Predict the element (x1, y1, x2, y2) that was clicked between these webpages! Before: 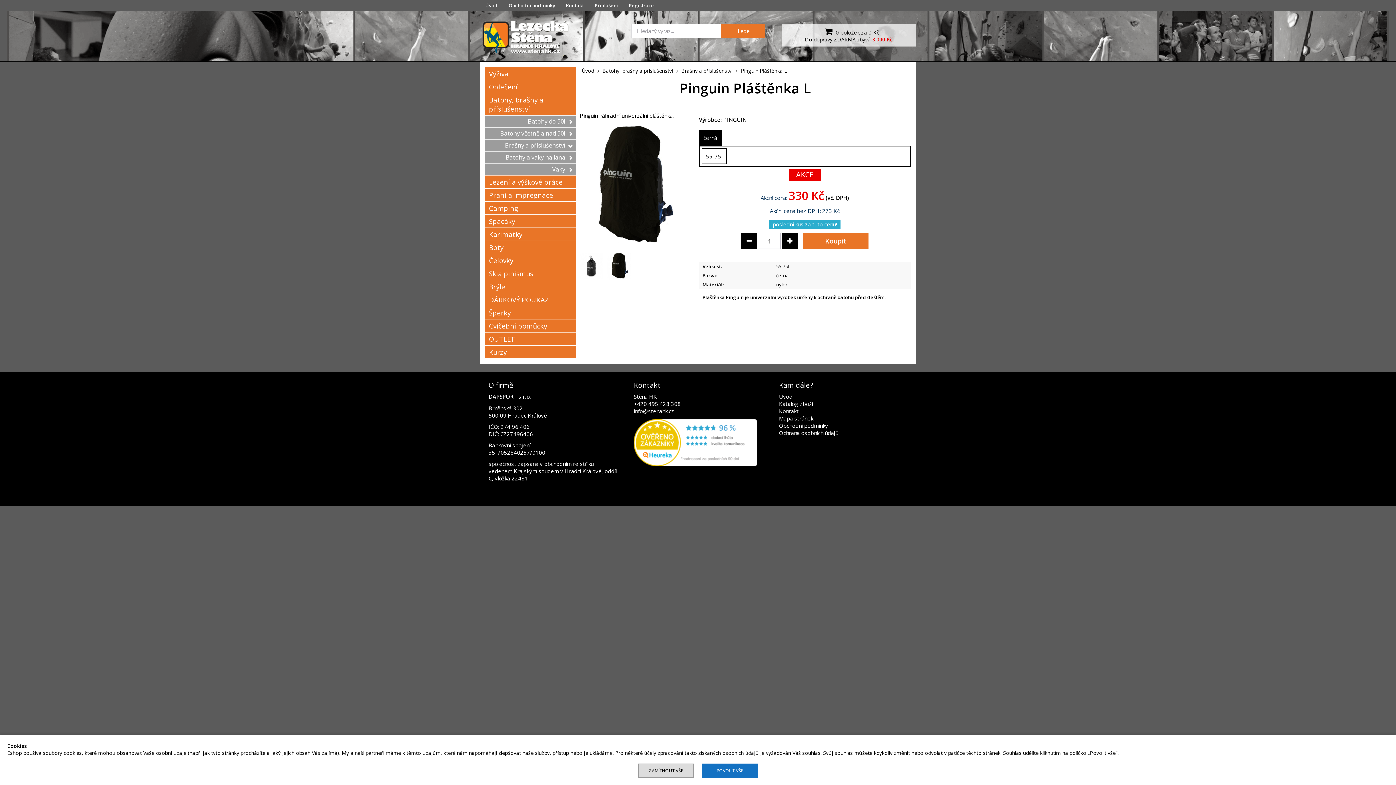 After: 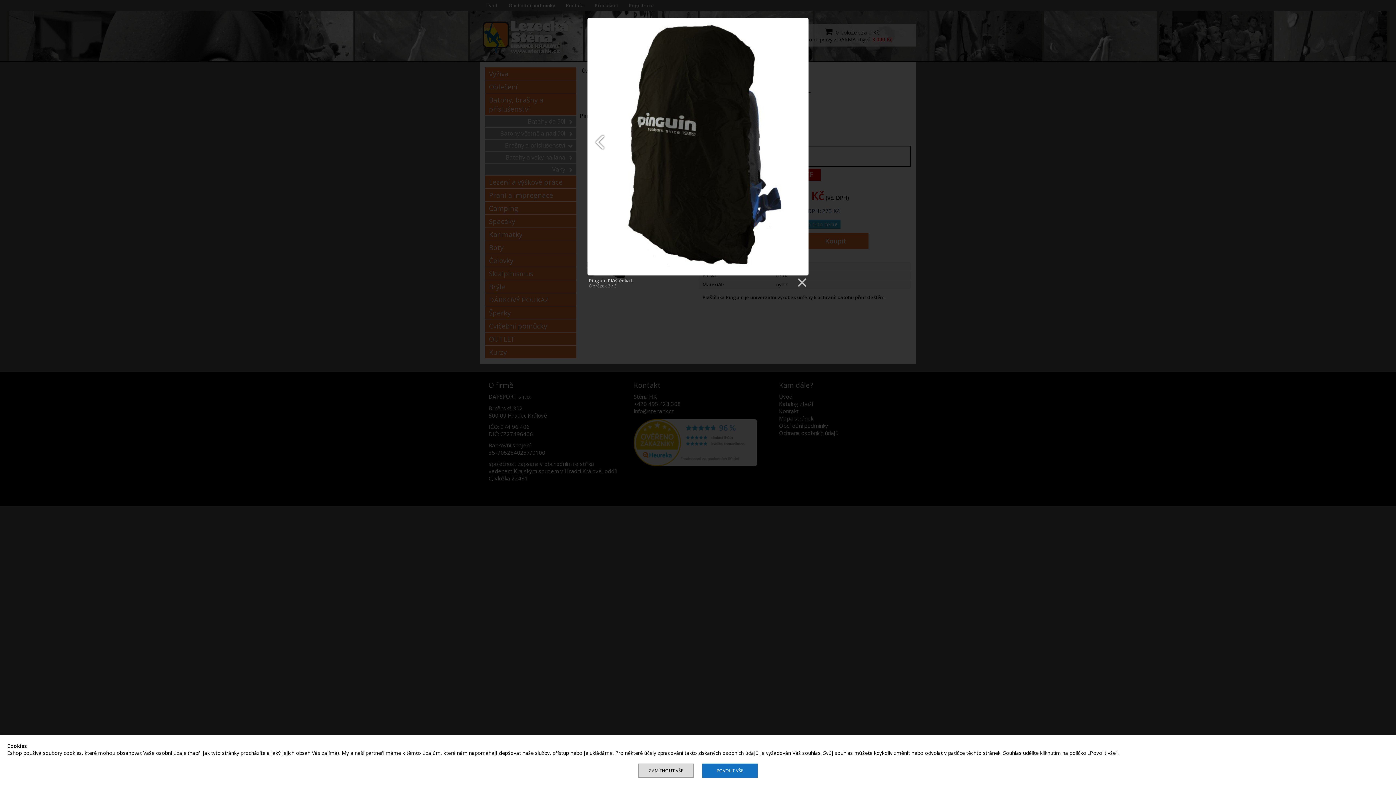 Action: bbox: (607, 252, 630, 279)